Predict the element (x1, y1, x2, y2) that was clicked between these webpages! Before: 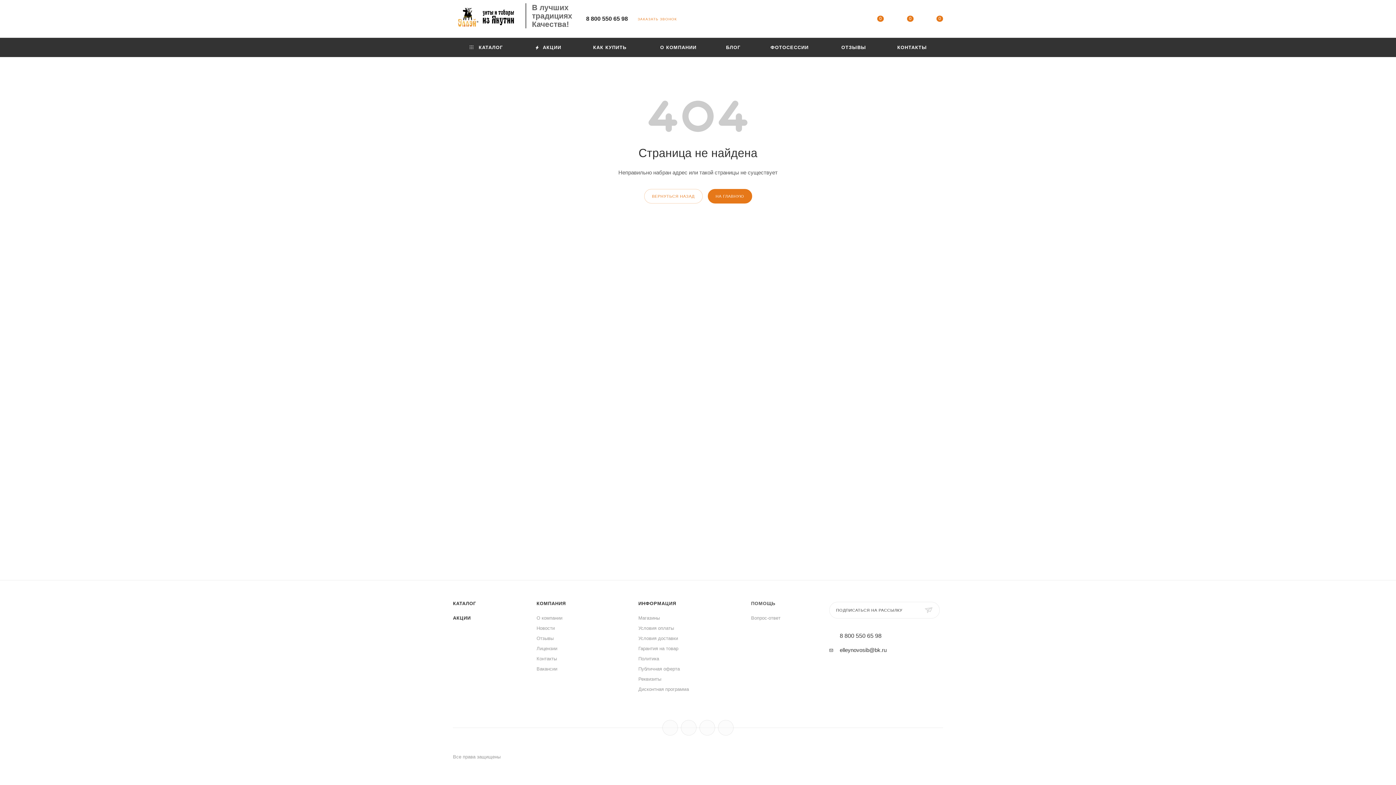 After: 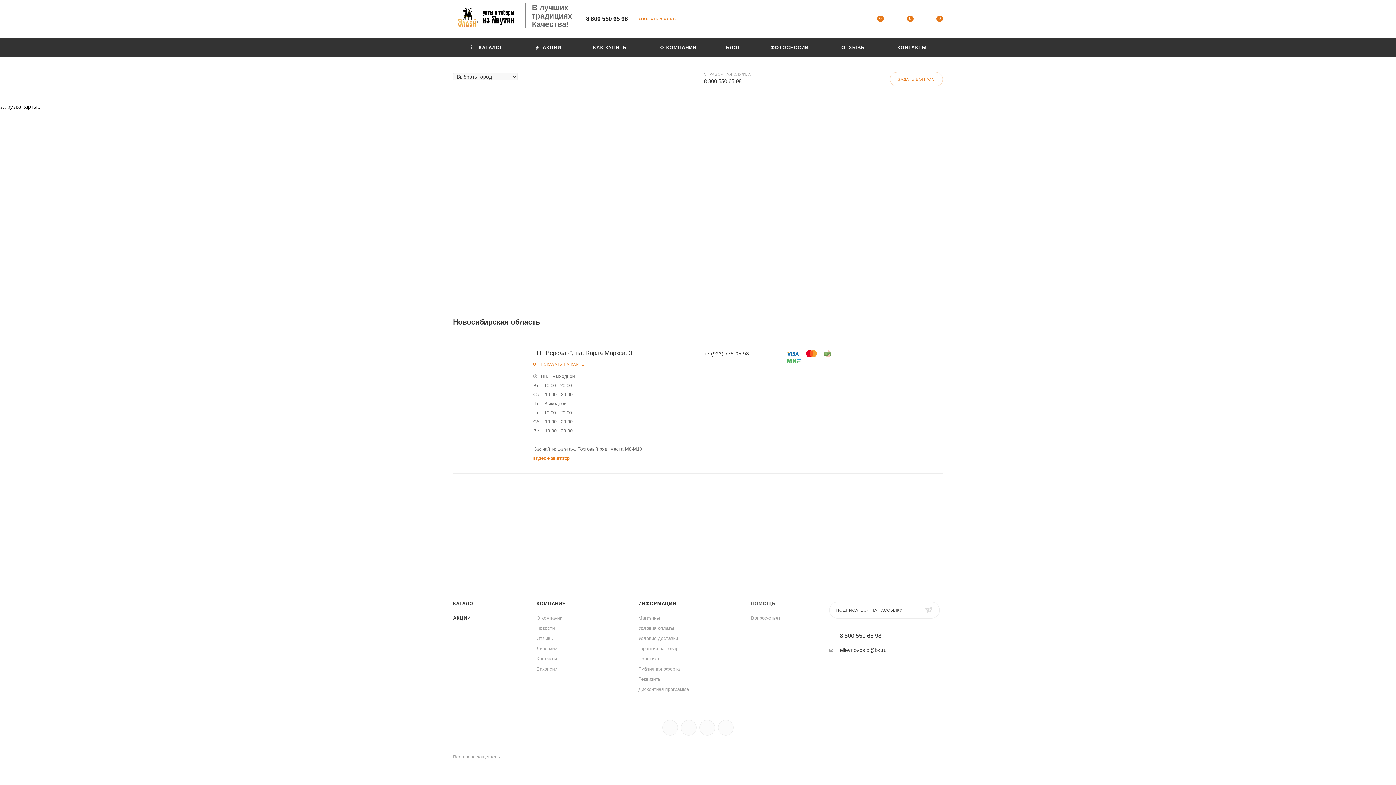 Action: label: КОНТАКТЫ bbox: (881, 37, 943, 57)